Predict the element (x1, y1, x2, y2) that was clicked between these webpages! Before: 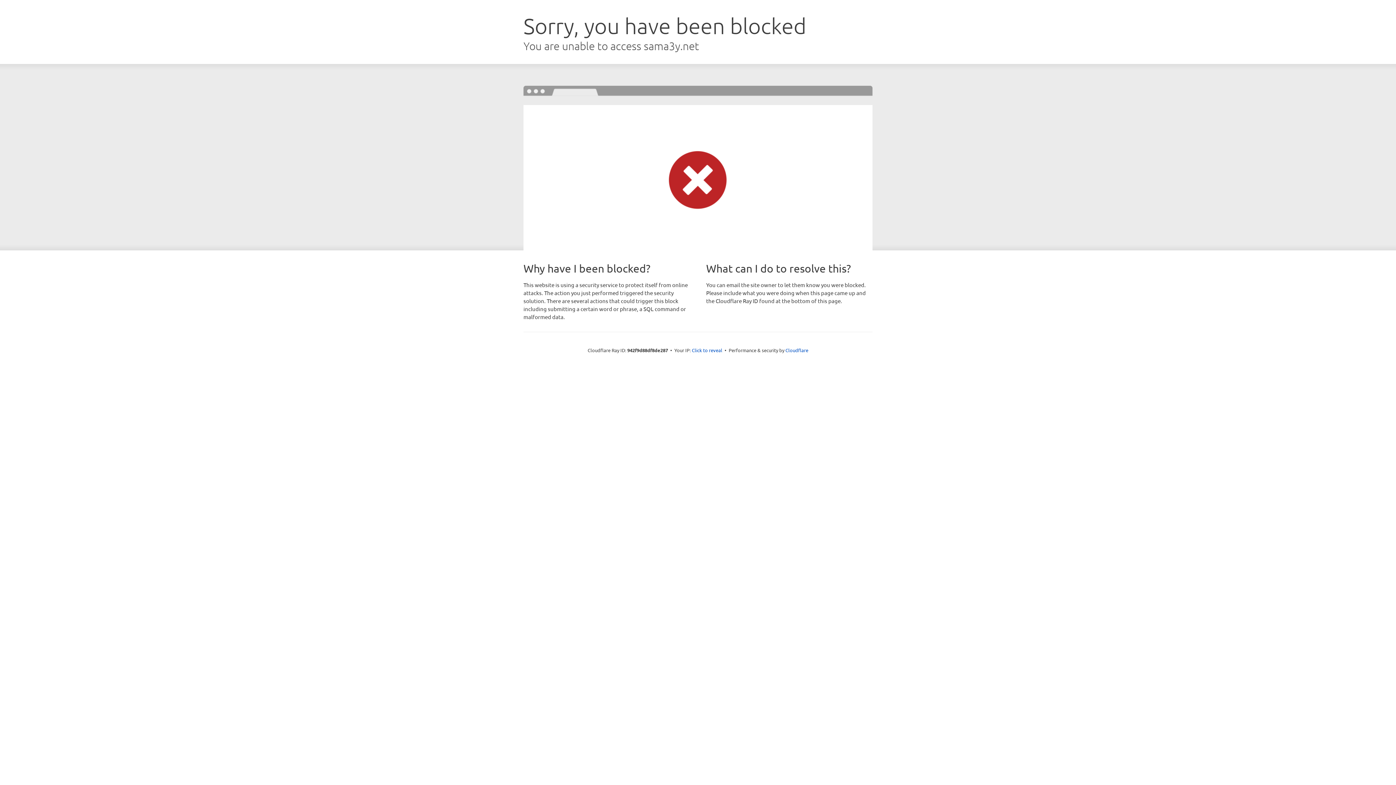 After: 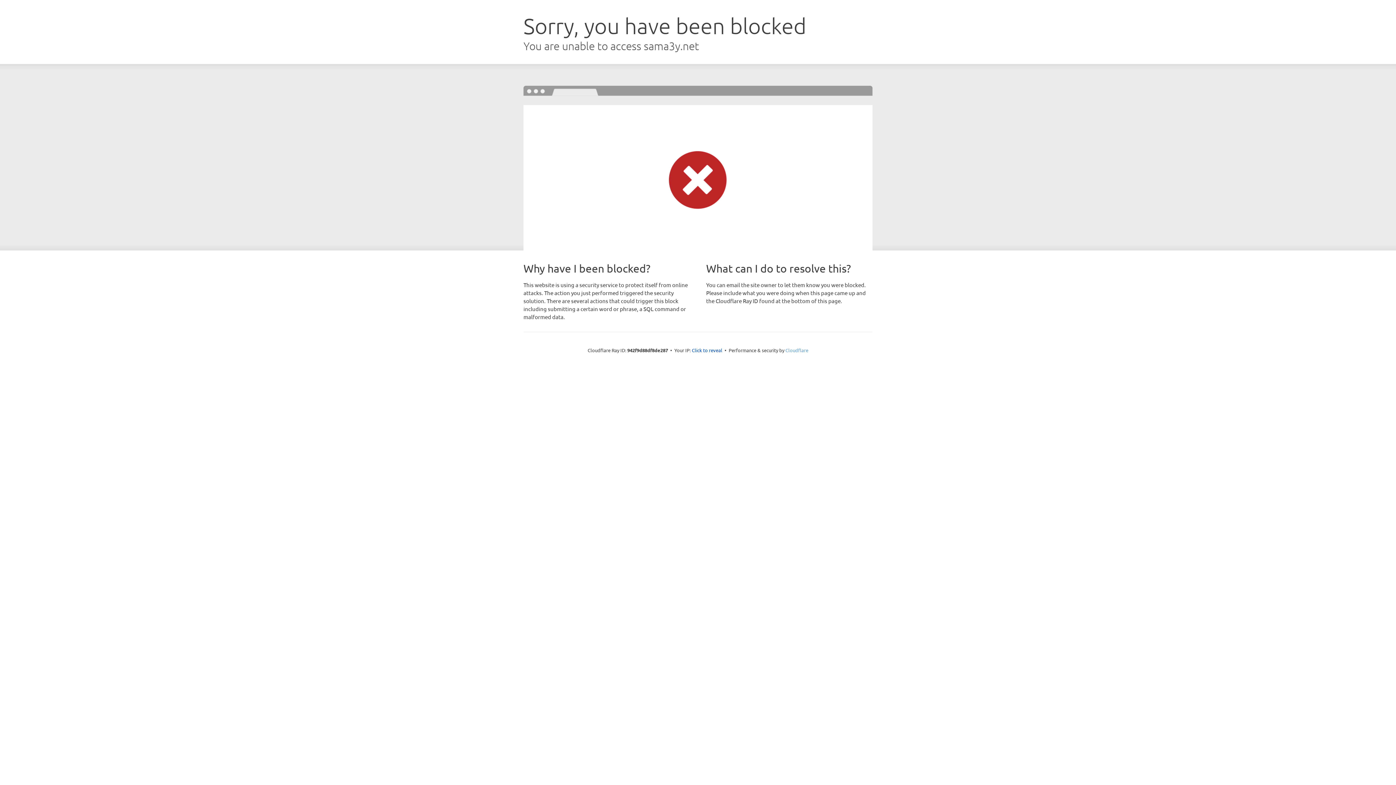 Action: bbox: (785, 347, 808, 353) label: Cloudflare